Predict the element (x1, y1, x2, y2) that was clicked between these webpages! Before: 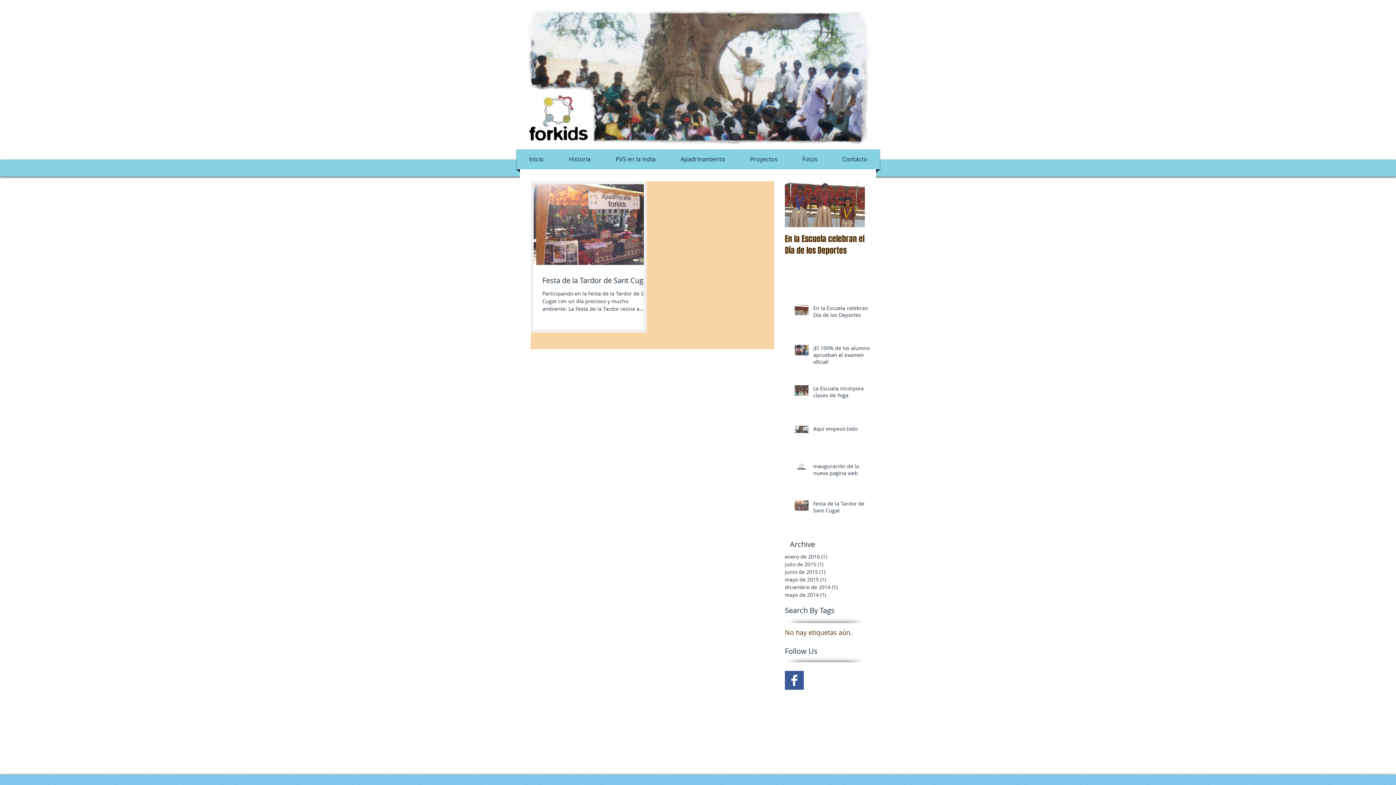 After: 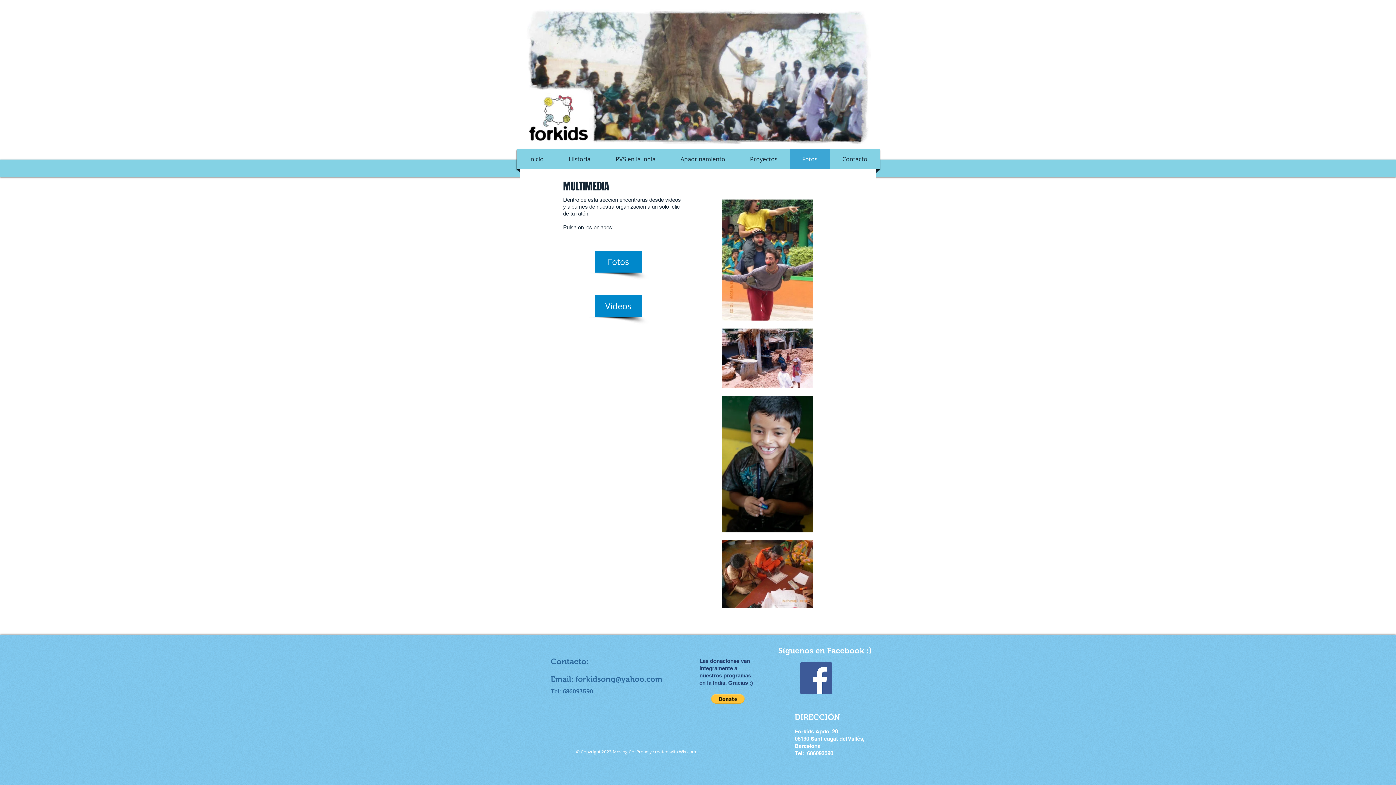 Action: bbox: (792, 149, 828, 169) label: Fotos